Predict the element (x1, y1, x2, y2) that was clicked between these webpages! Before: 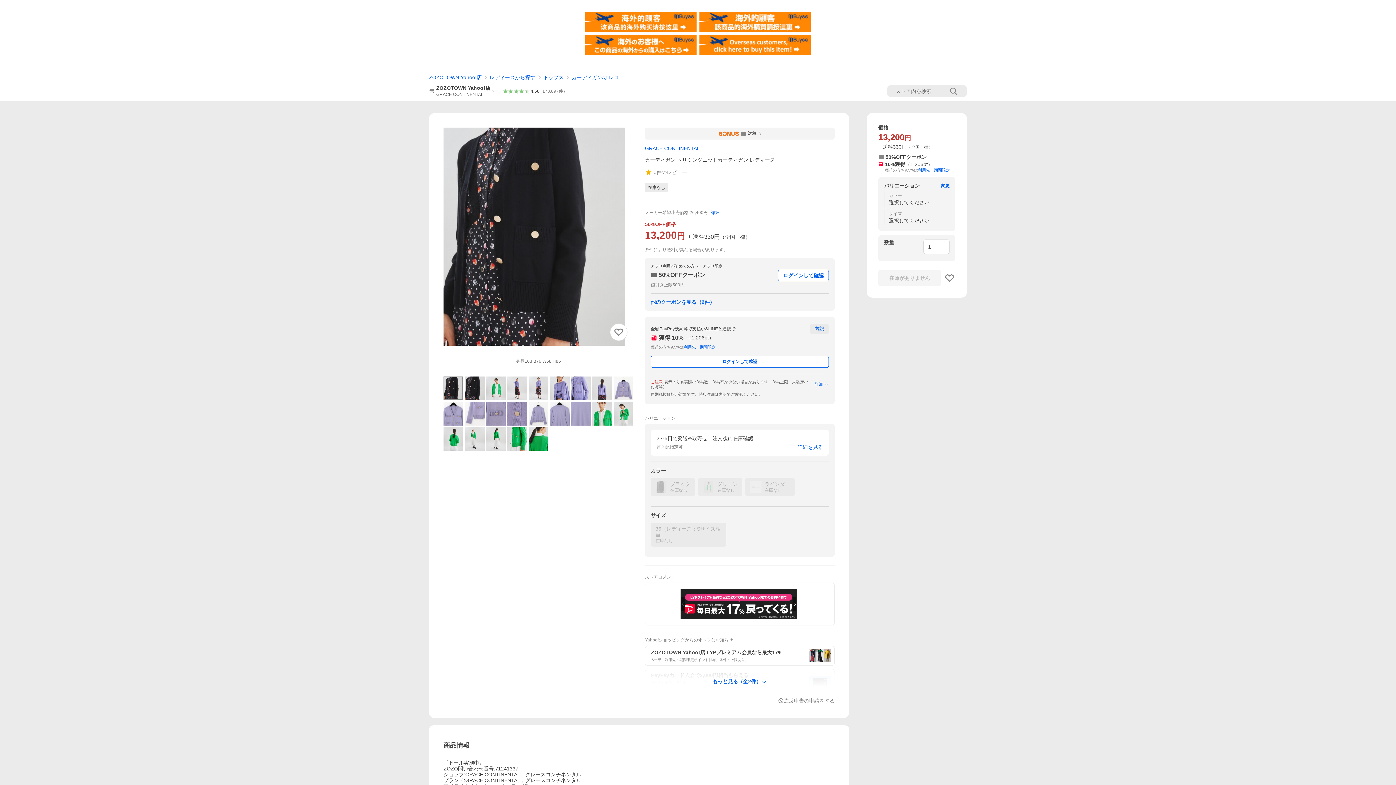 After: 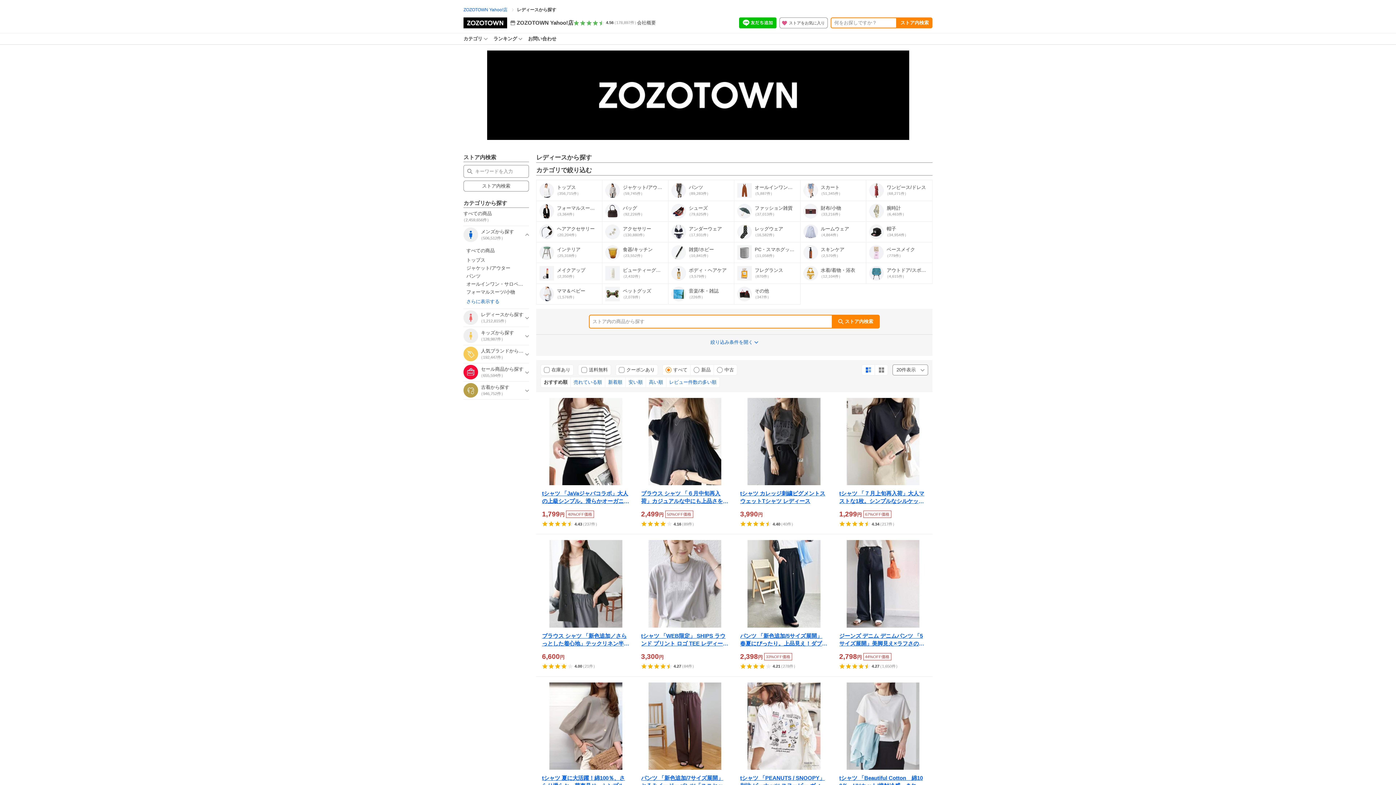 Action: label: レディースから探す bbox: (489, 74, 535, 80)